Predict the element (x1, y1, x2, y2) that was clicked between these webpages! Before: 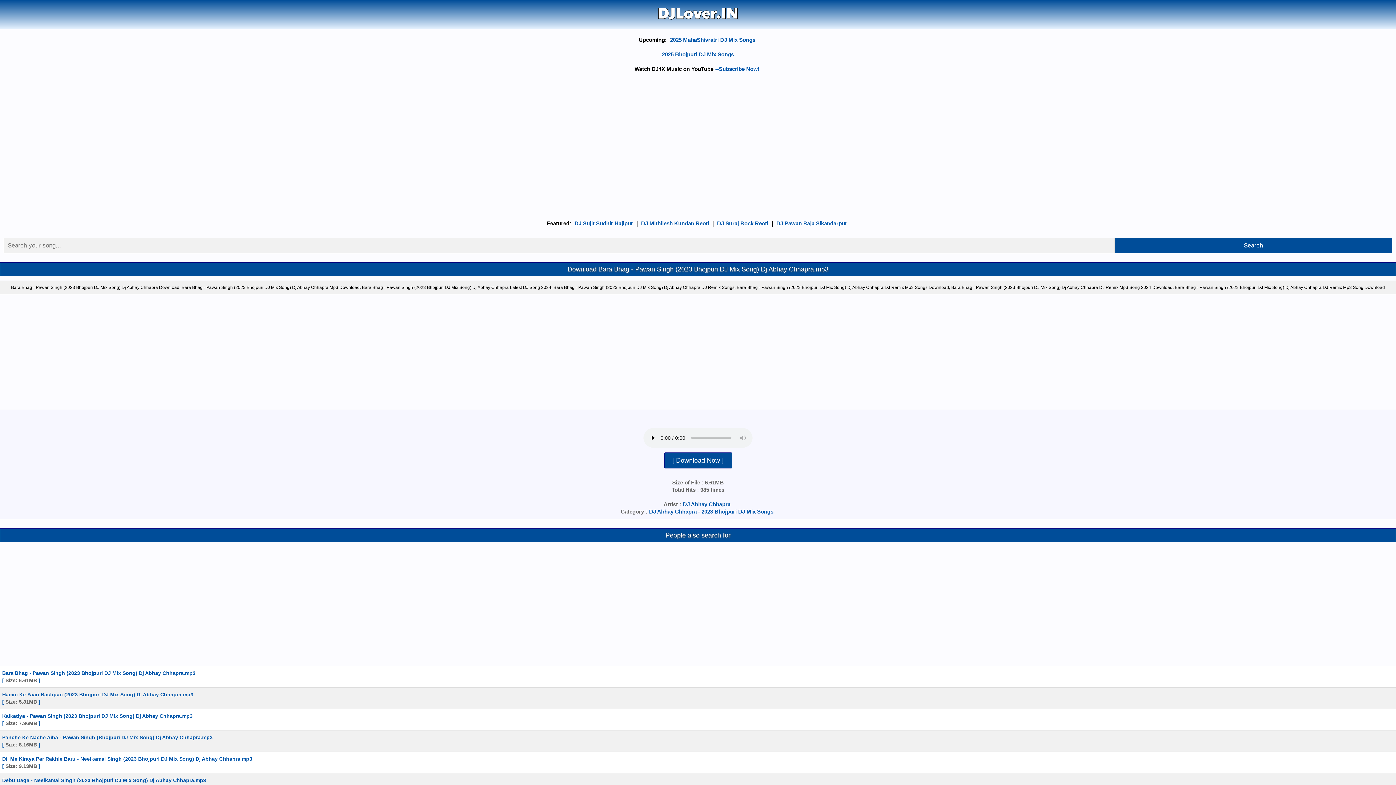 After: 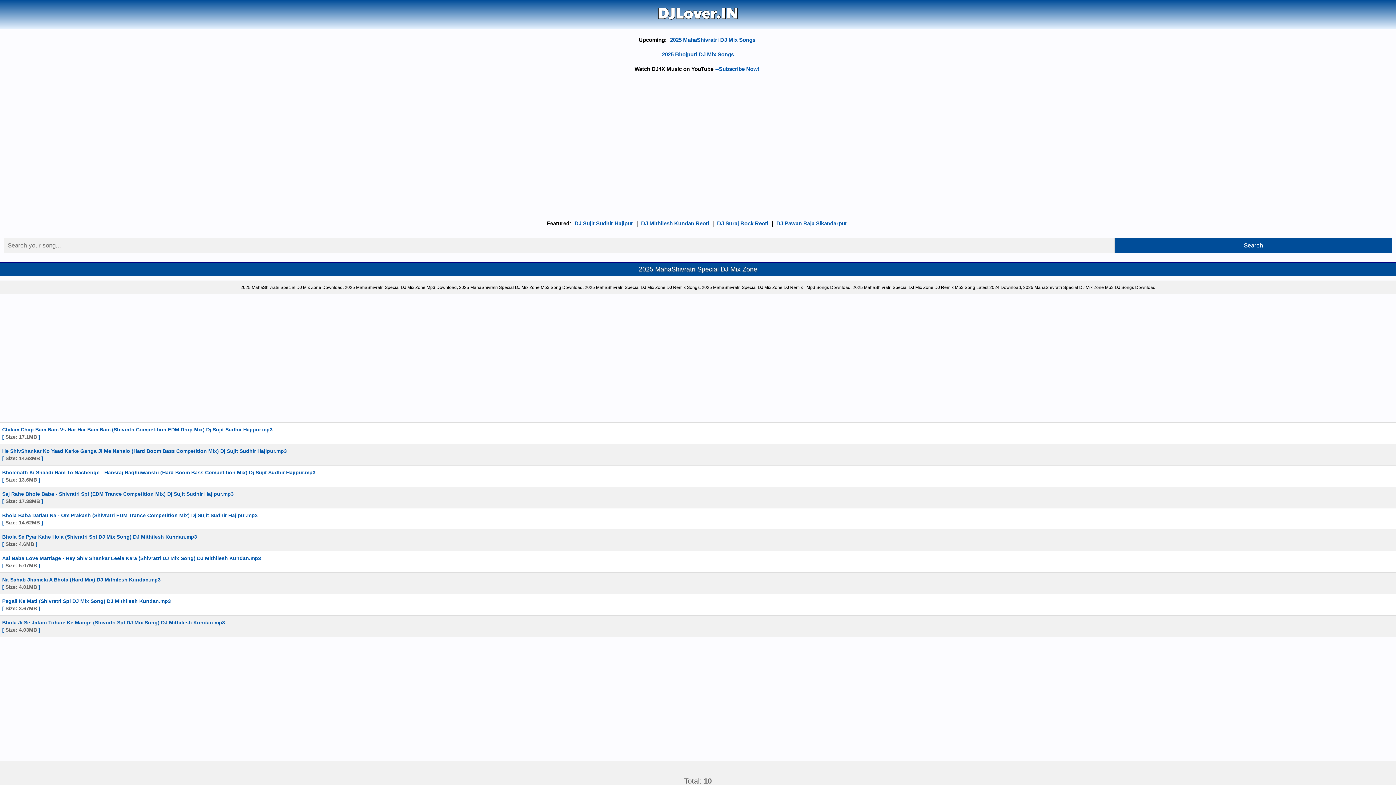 Action: label: 2025 MahaShivratri DJ Mix Songs bbox: (668, 34, 757, 44)